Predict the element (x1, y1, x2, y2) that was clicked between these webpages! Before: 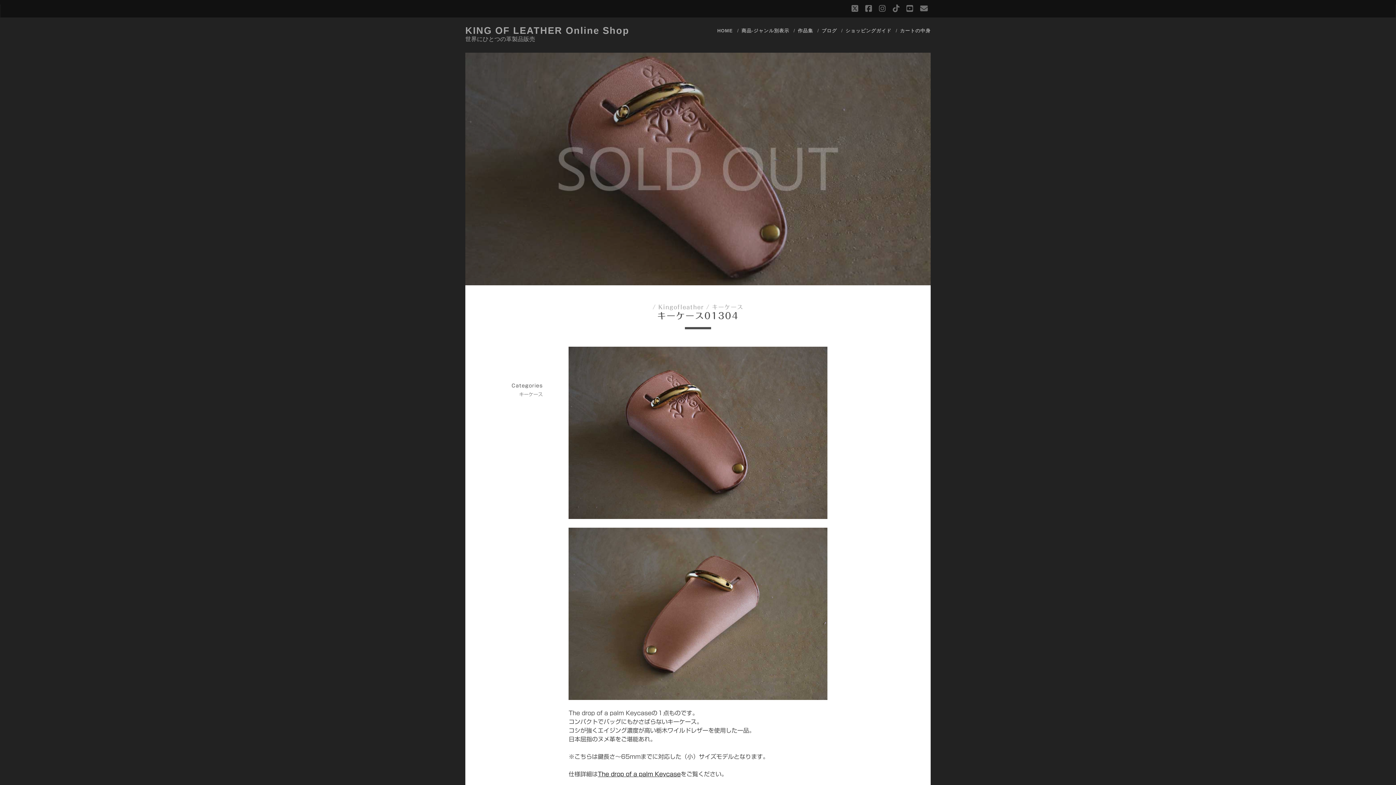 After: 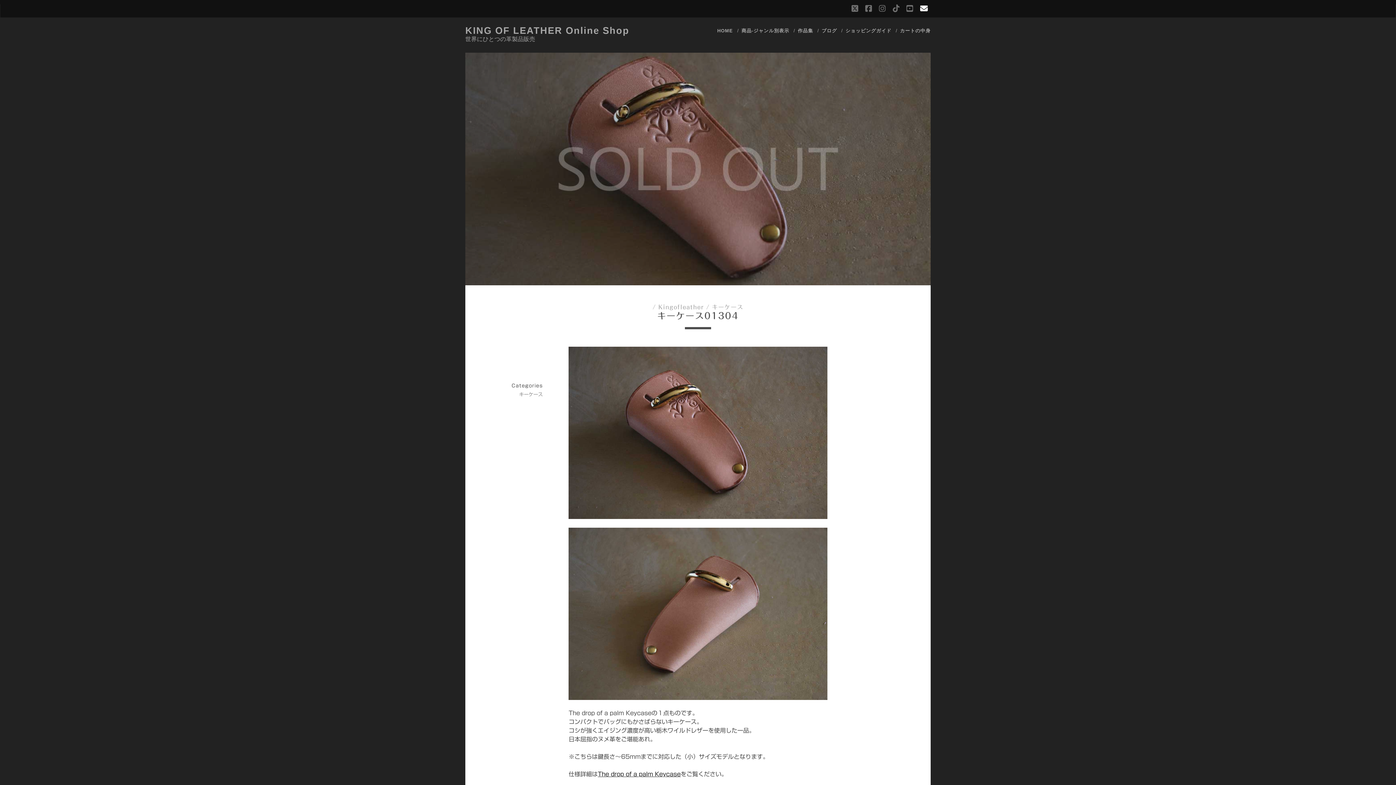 Action: bbox: (920, 2, 928, 15) label: email